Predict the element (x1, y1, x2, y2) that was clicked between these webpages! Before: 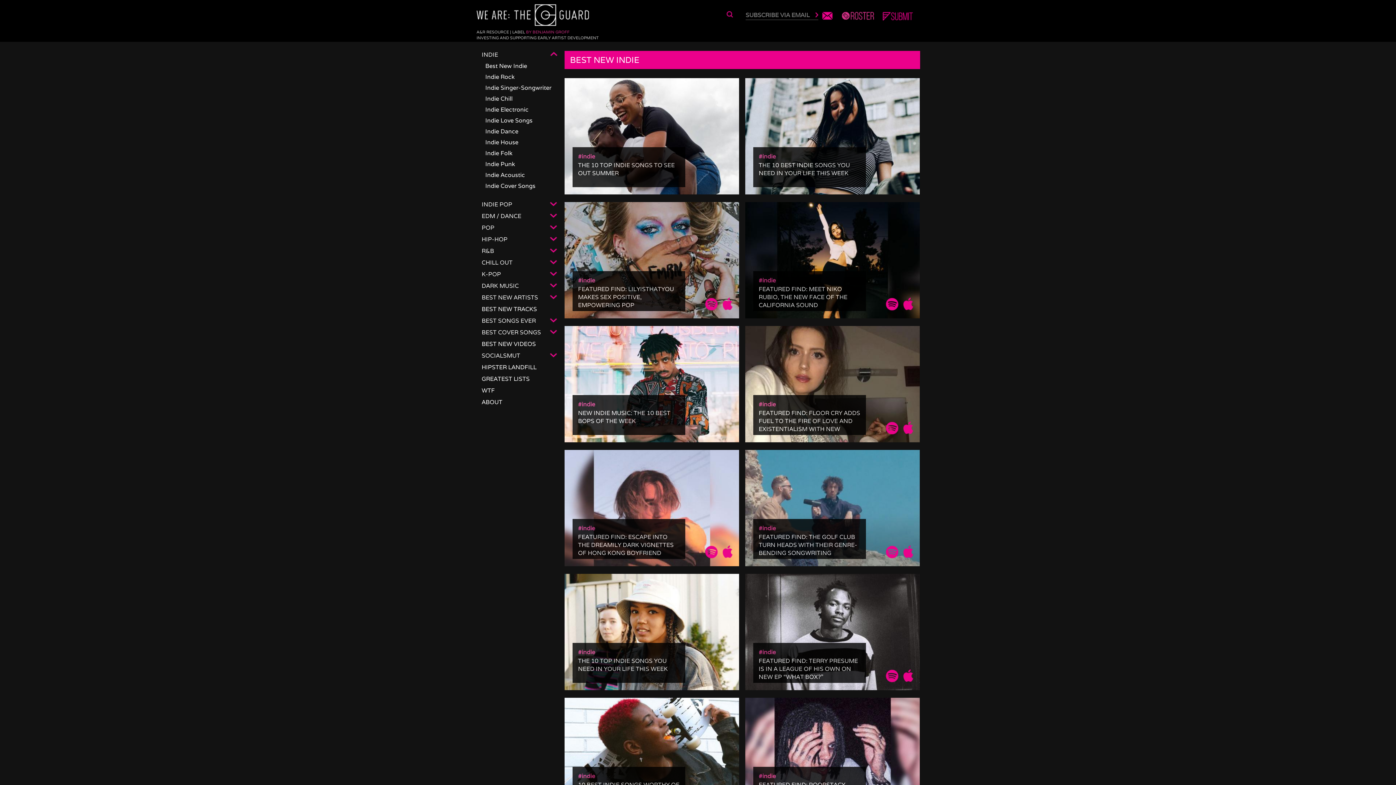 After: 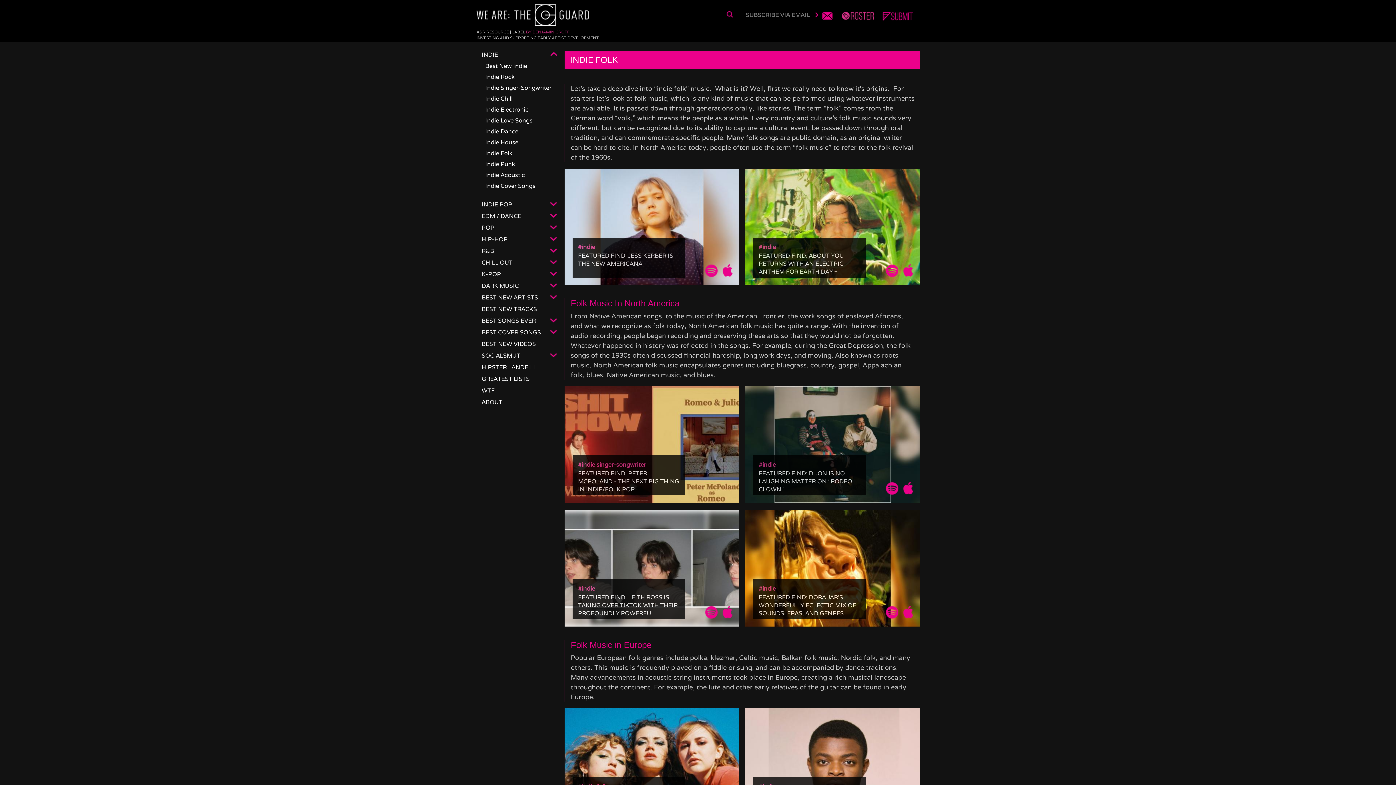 Action: bbox: (485, 149, 512, 157) label: Indie Folk